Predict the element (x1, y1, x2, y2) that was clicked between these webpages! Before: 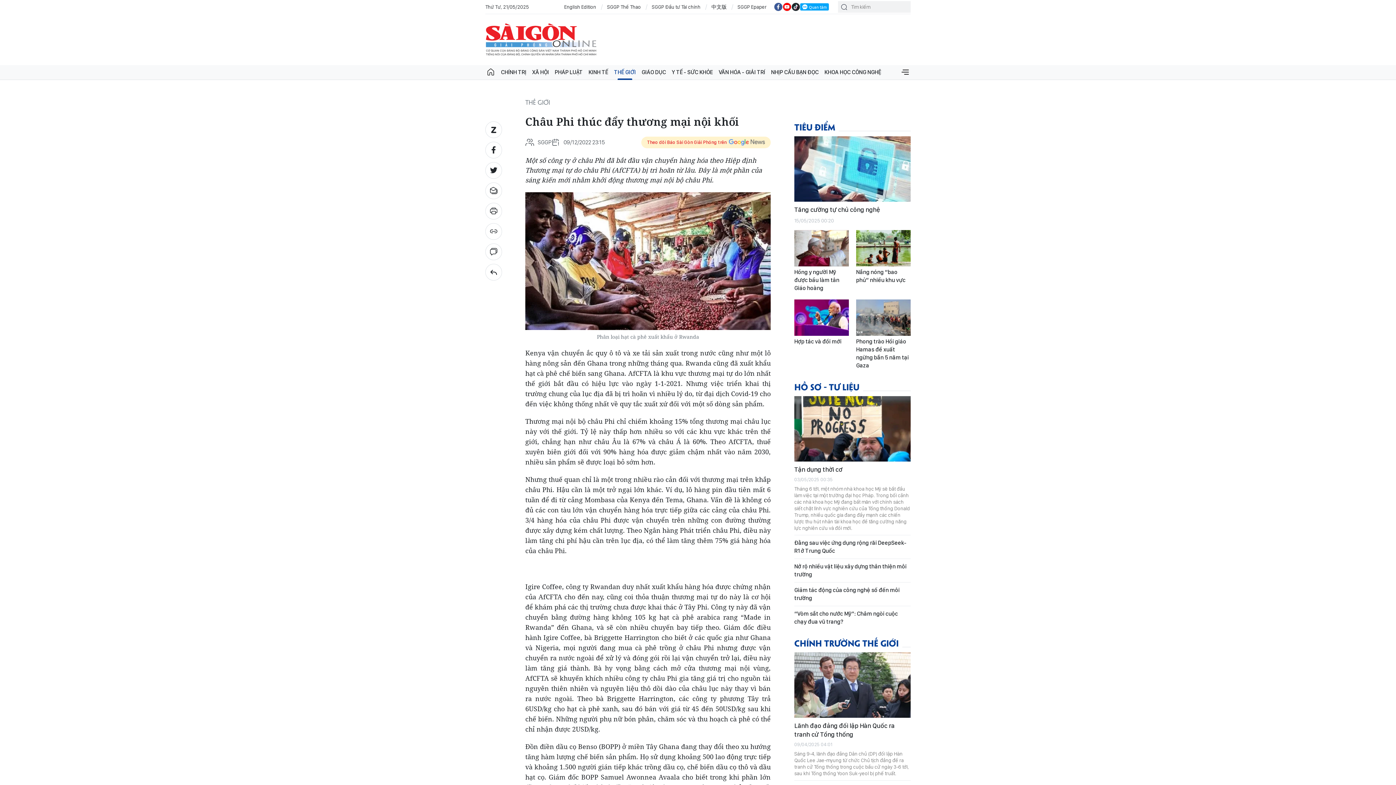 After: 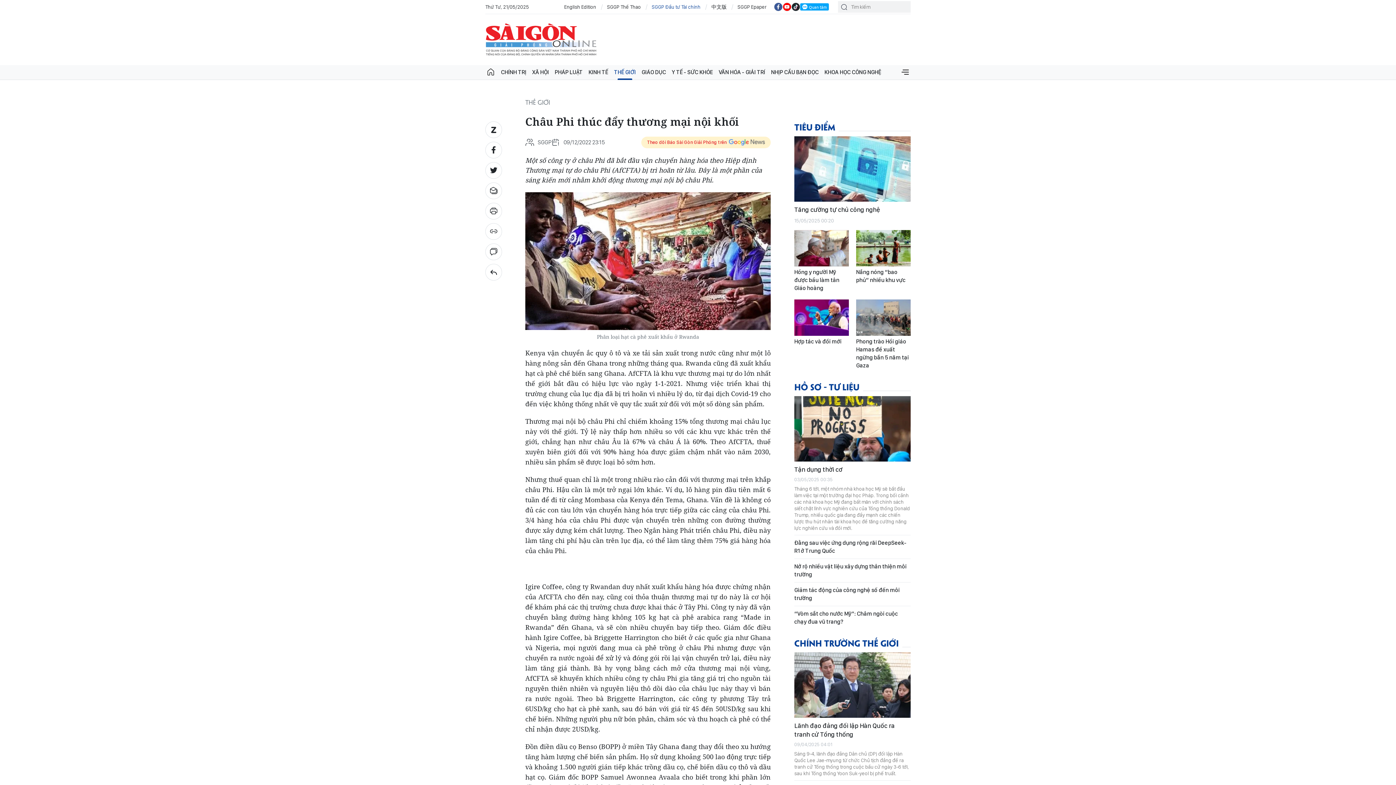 Action: label: SGGP Đầu tư Tài chính bbox: (652, 3, 700, 10)